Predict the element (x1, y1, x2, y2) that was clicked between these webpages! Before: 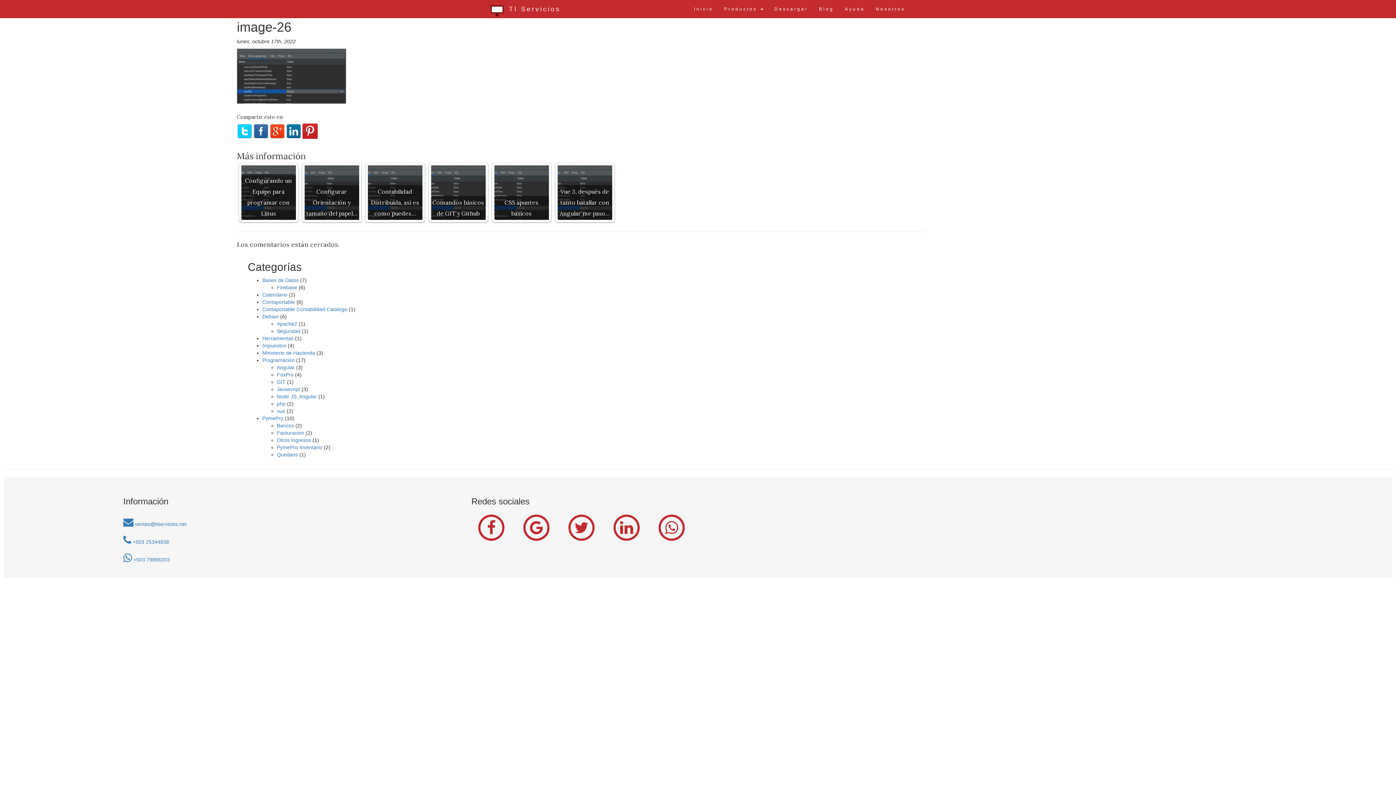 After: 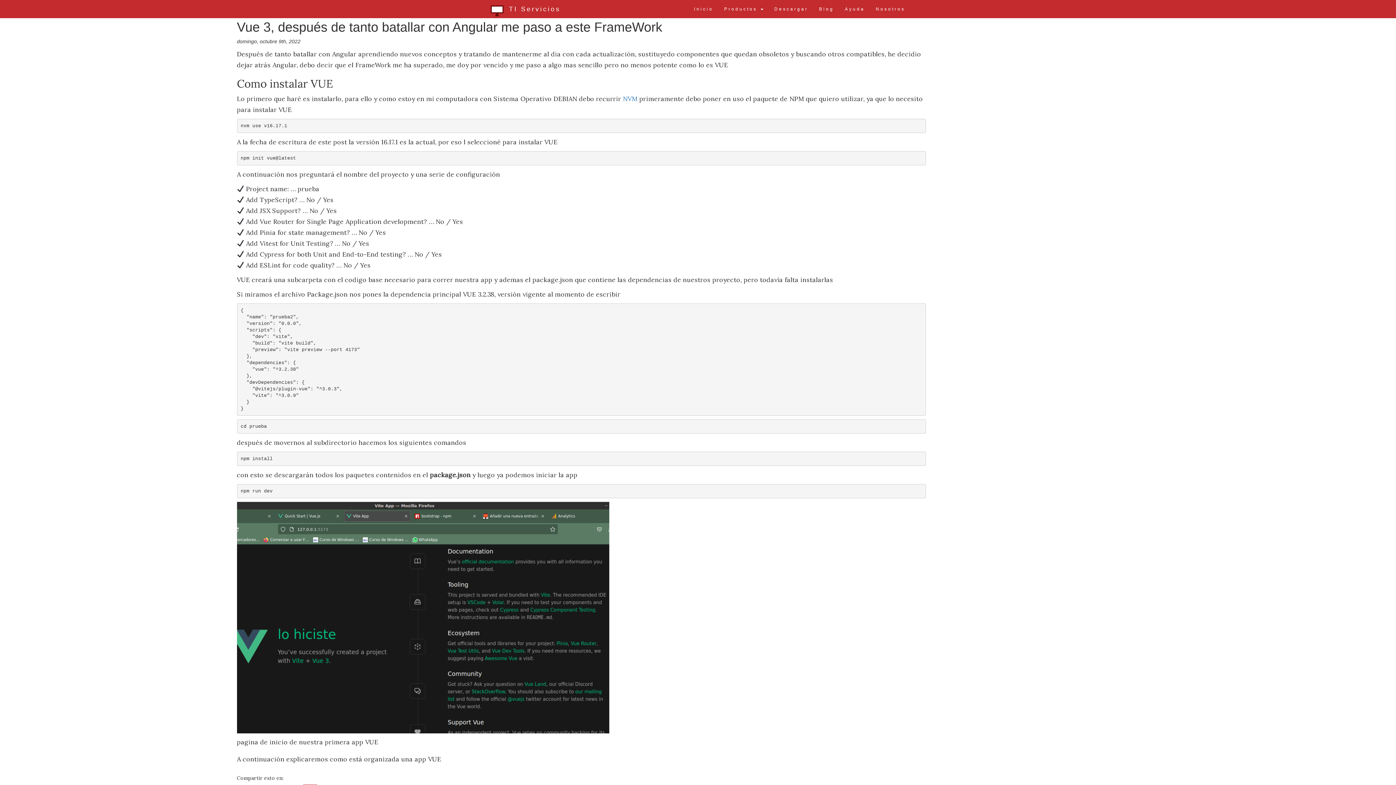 Action: bbox: (557, 165, 612, 220) label: Vue 3, después de tanto batallar con Angular me paso…